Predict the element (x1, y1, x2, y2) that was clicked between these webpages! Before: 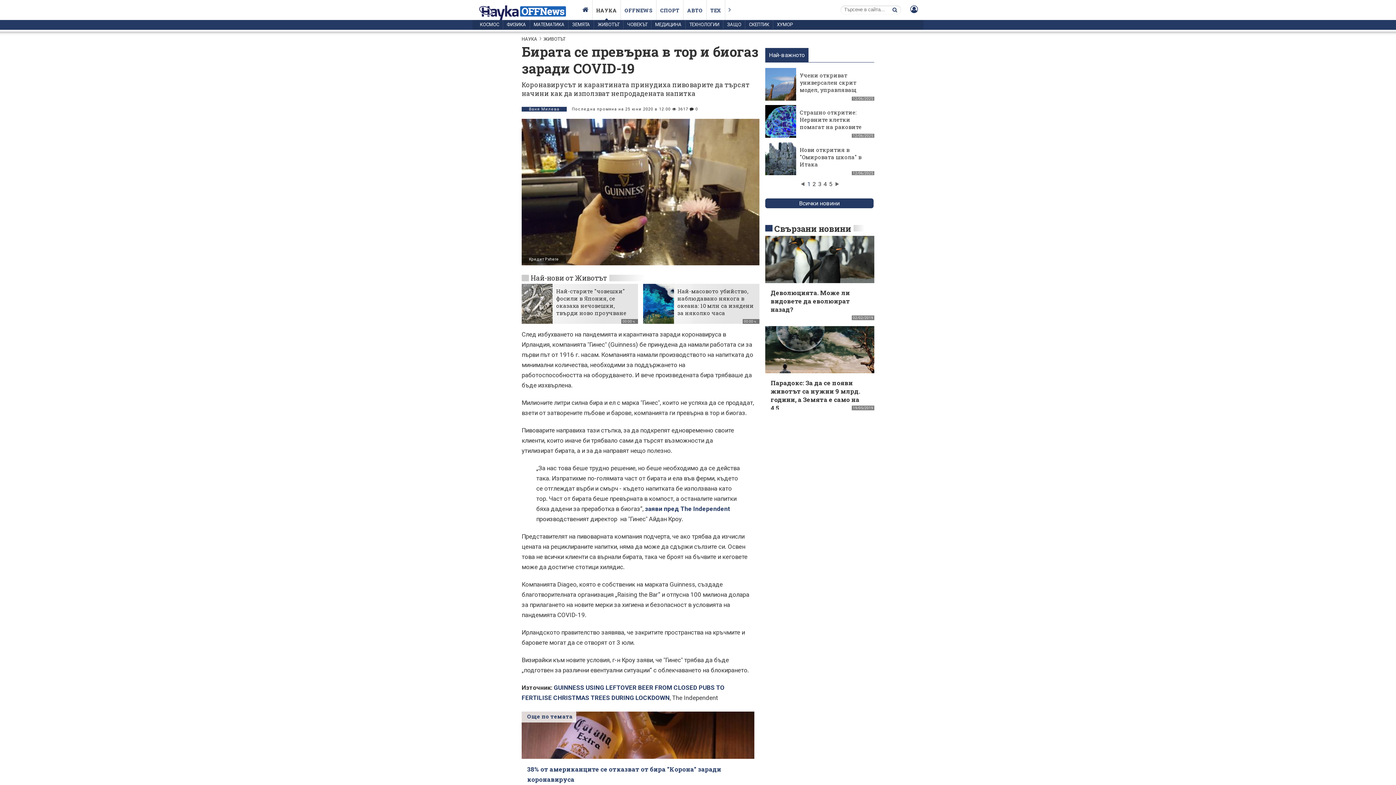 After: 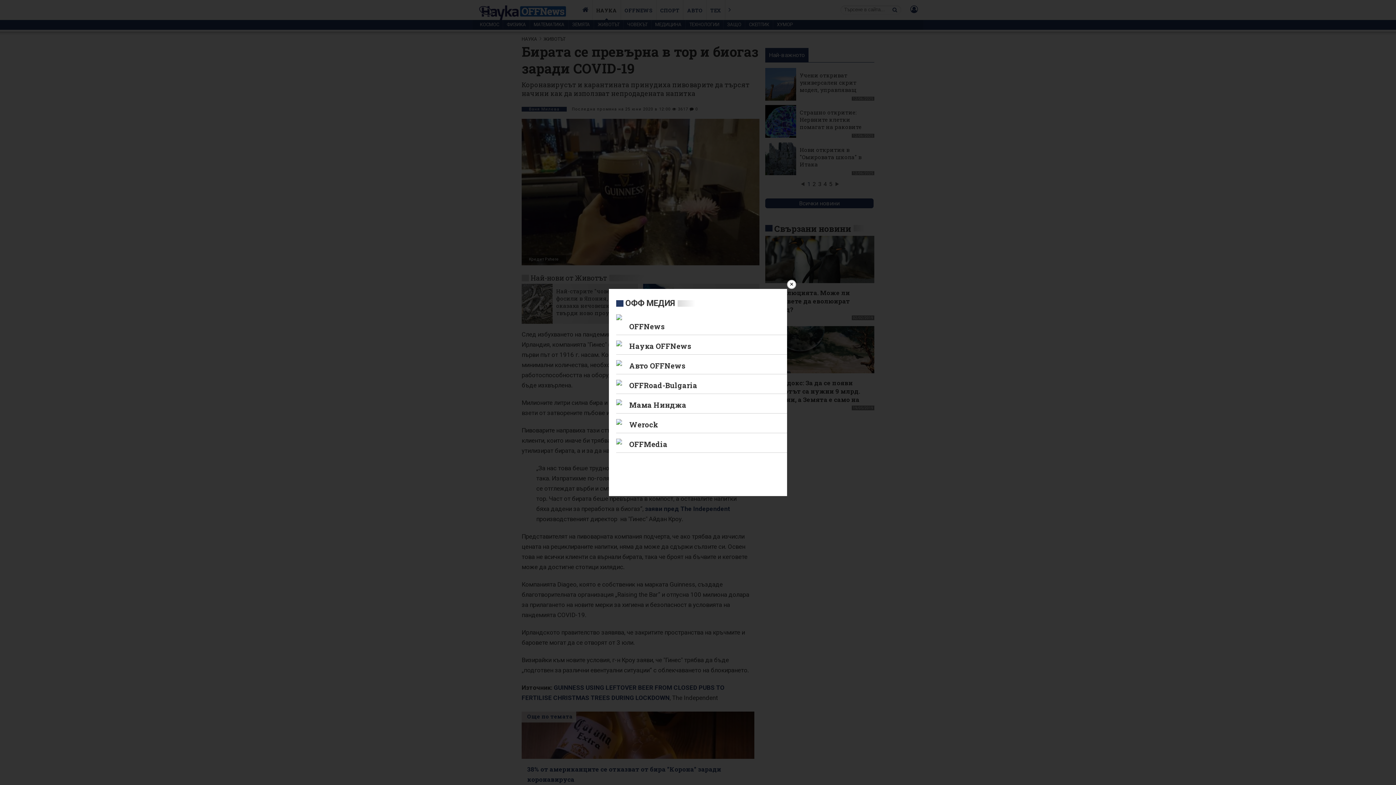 Action: bbox: (725, 0, 734, 19)